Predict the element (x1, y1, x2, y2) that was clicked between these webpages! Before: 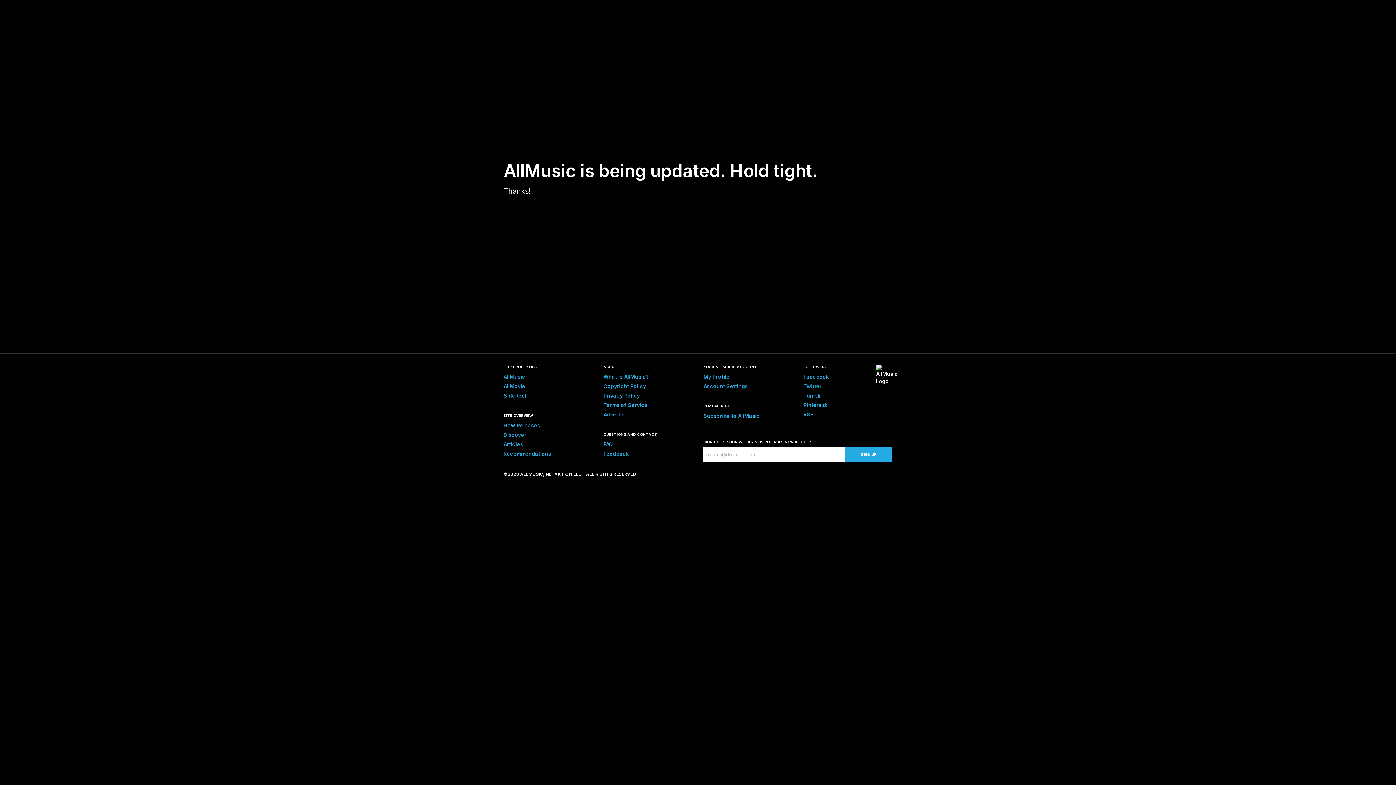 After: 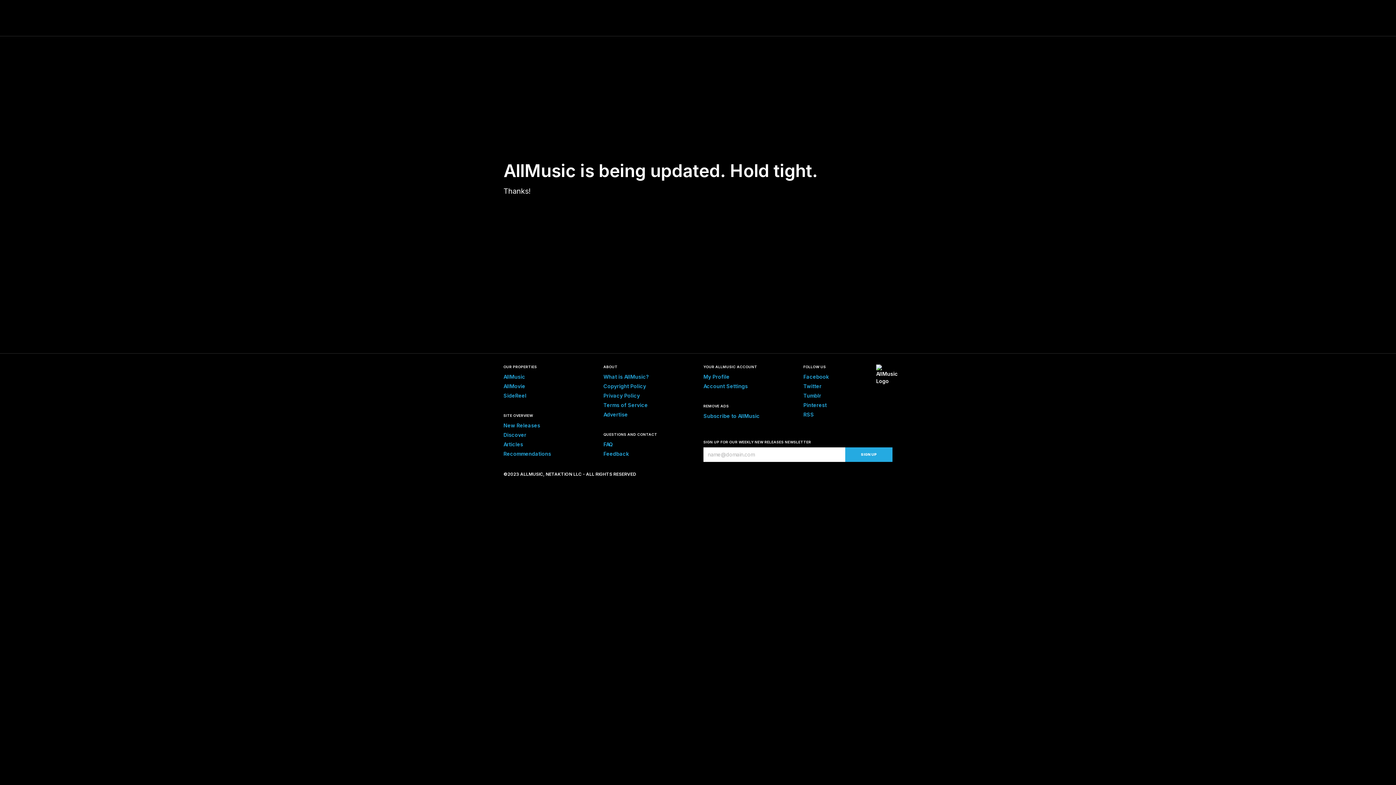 Action: label: New Releases bbox: (503, 422, 540, 428)